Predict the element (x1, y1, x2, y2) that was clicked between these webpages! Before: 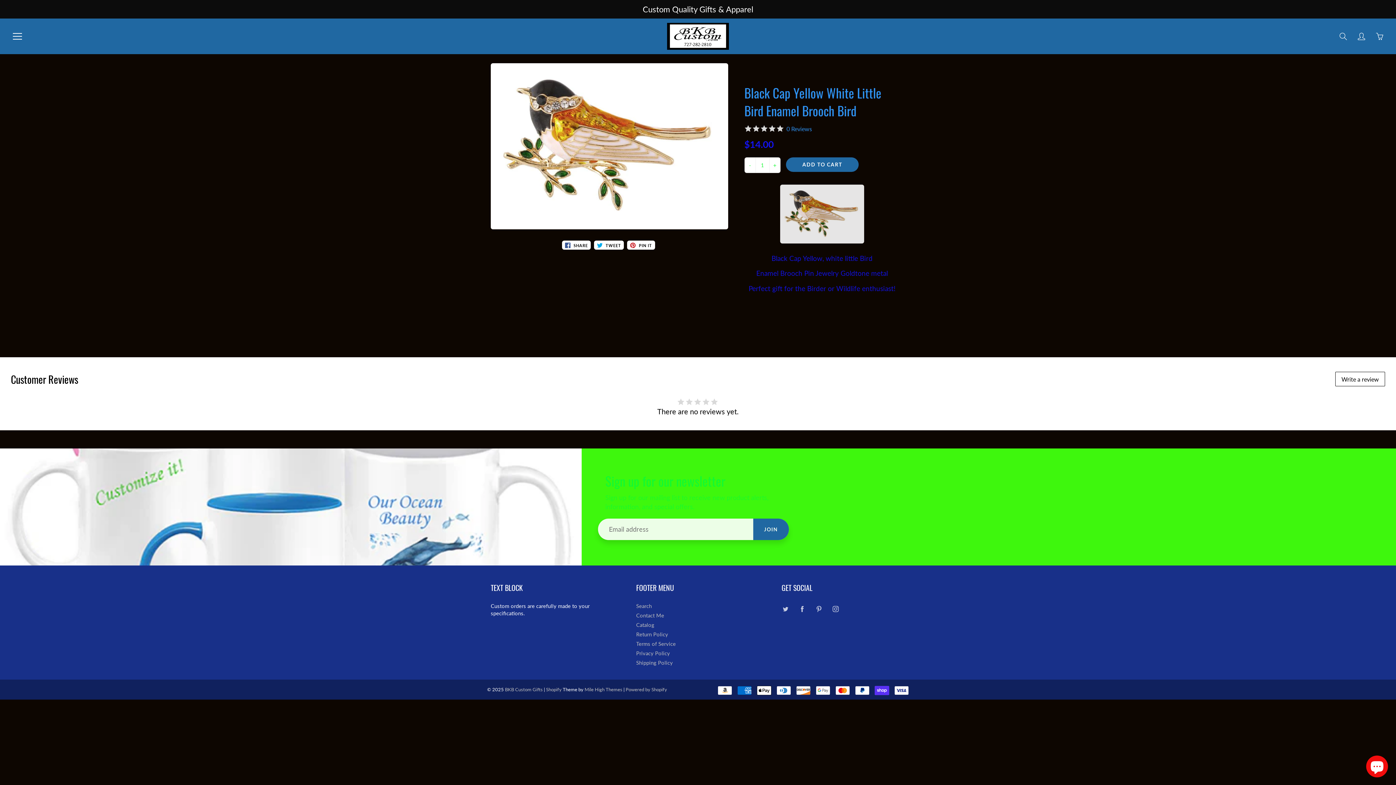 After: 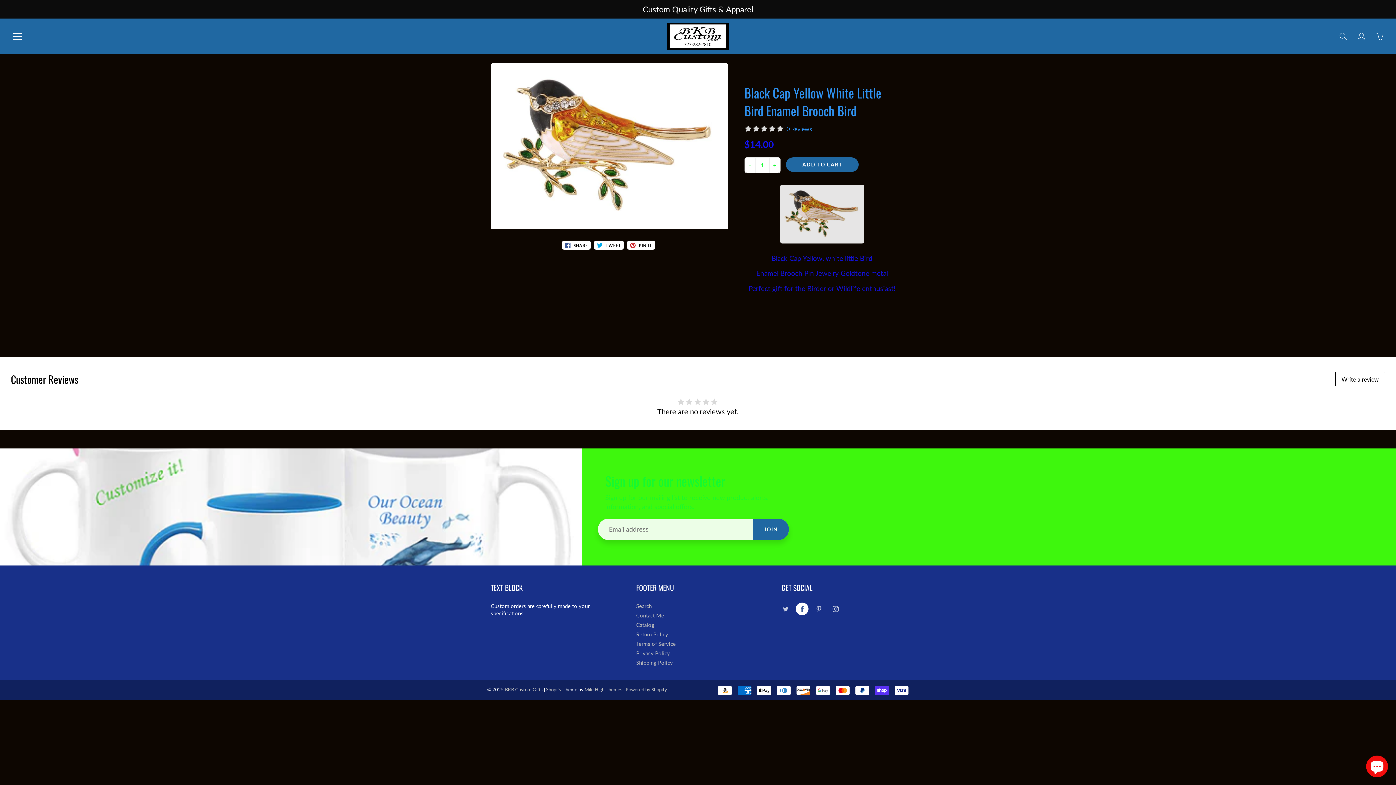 Action: bbox: (796, 602, 808, 615)